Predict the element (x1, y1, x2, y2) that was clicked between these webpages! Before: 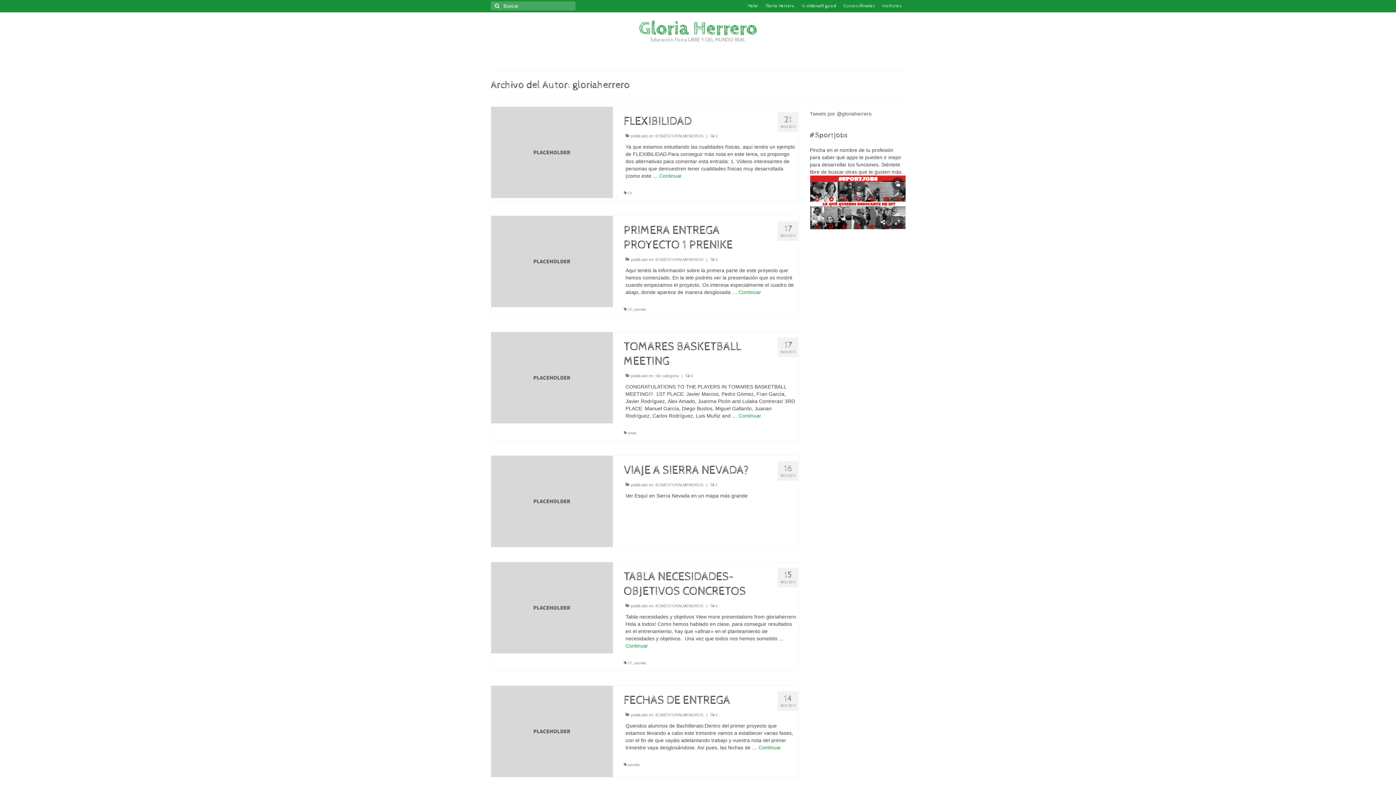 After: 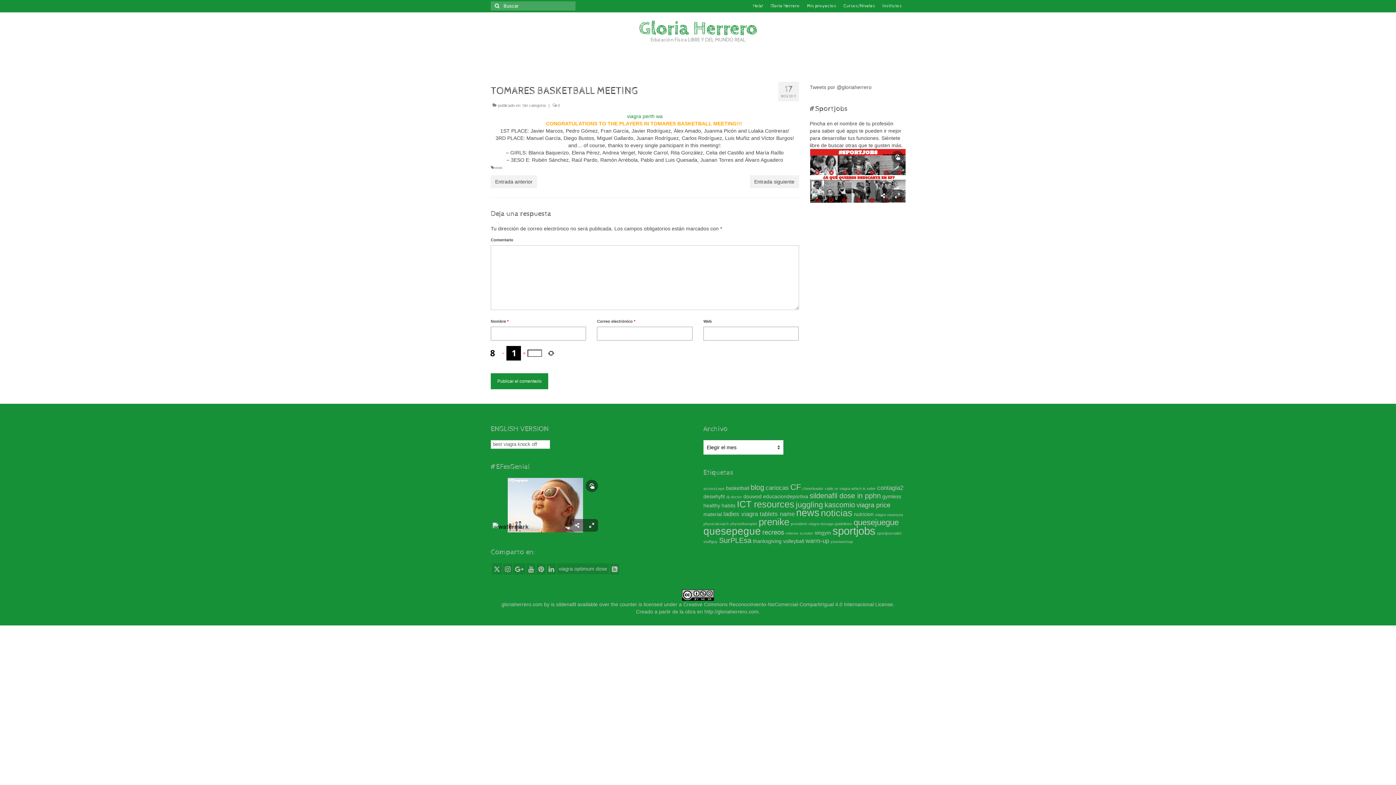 Action: bbox: (738, 413, 761, 418) label: Continuar